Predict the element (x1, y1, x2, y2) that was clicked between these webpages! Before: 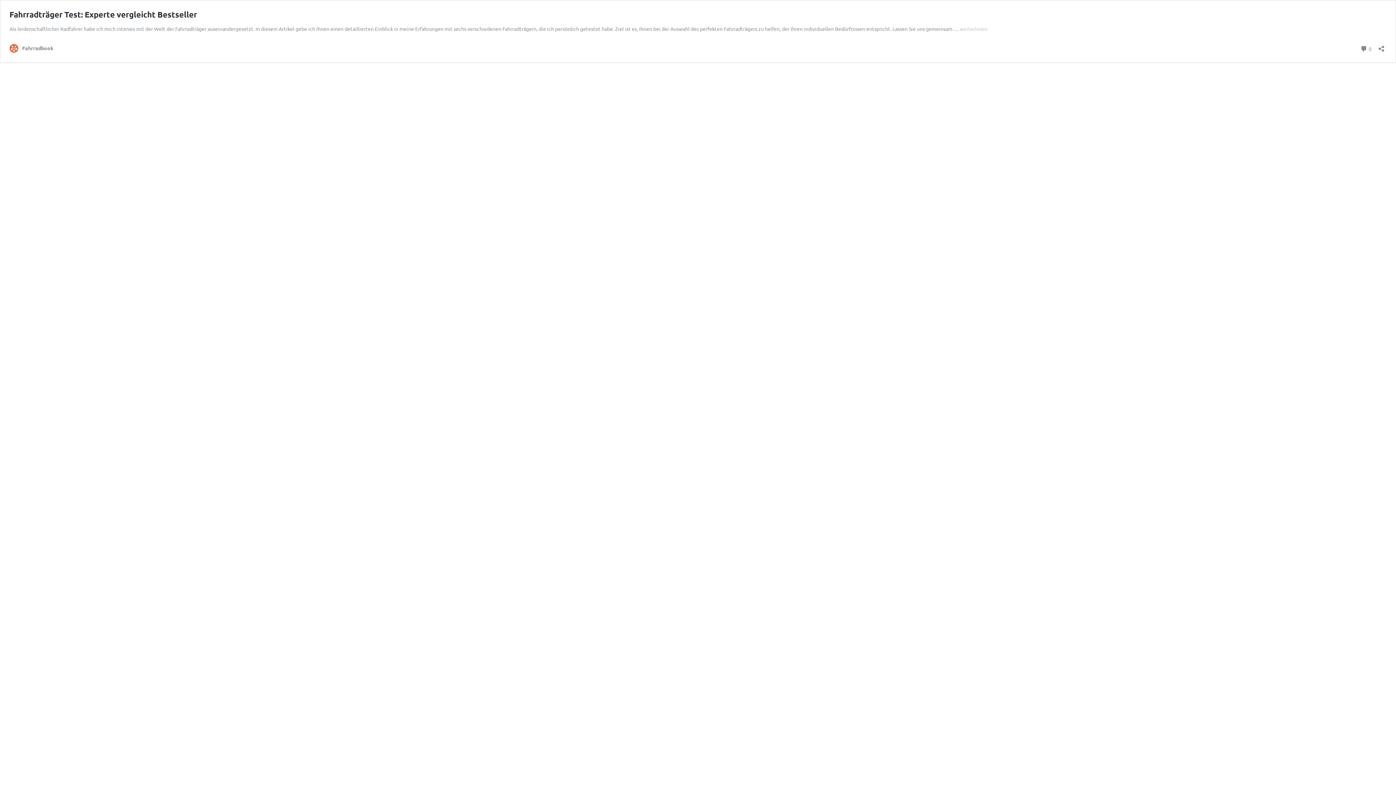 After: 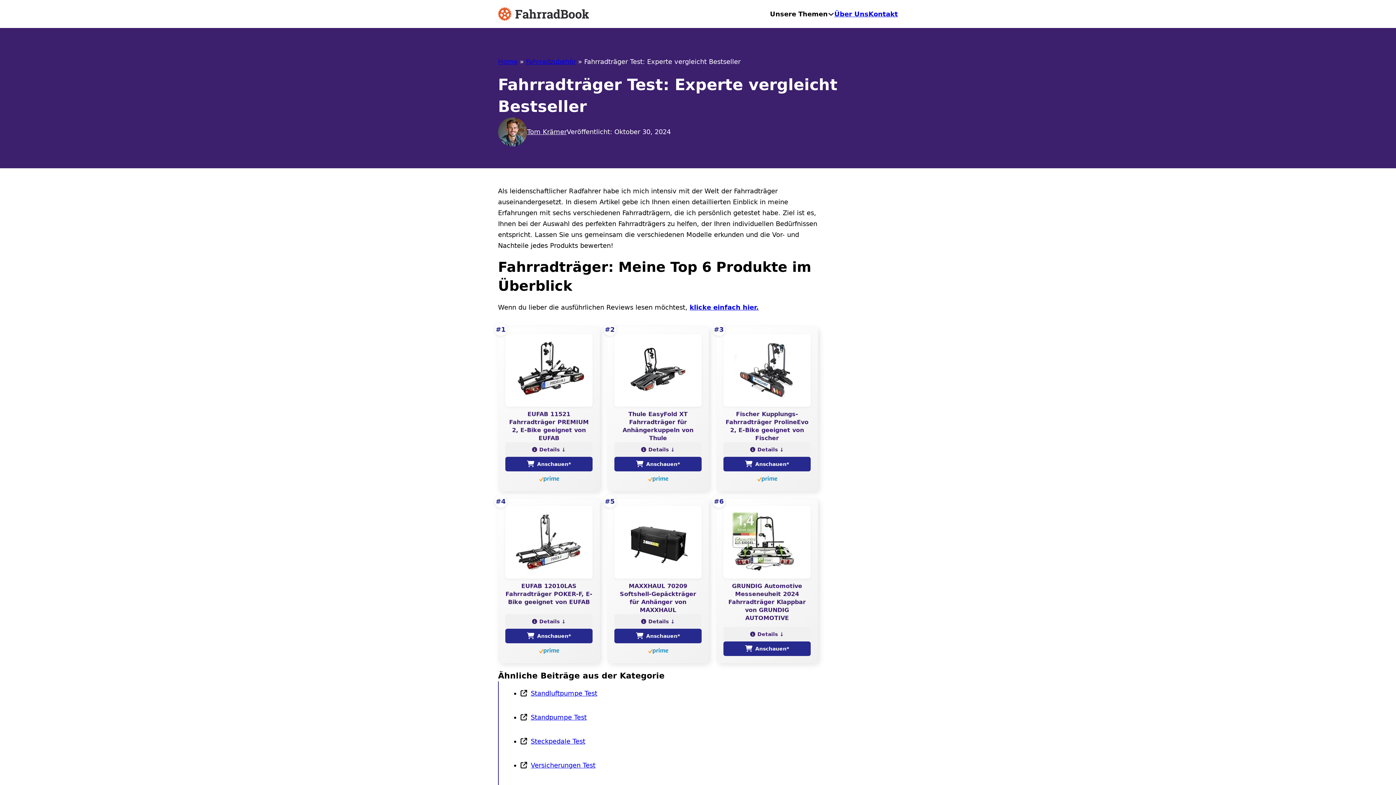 Action: bbox: (1360, 43, 1372, 53) label:  0
Kommentare